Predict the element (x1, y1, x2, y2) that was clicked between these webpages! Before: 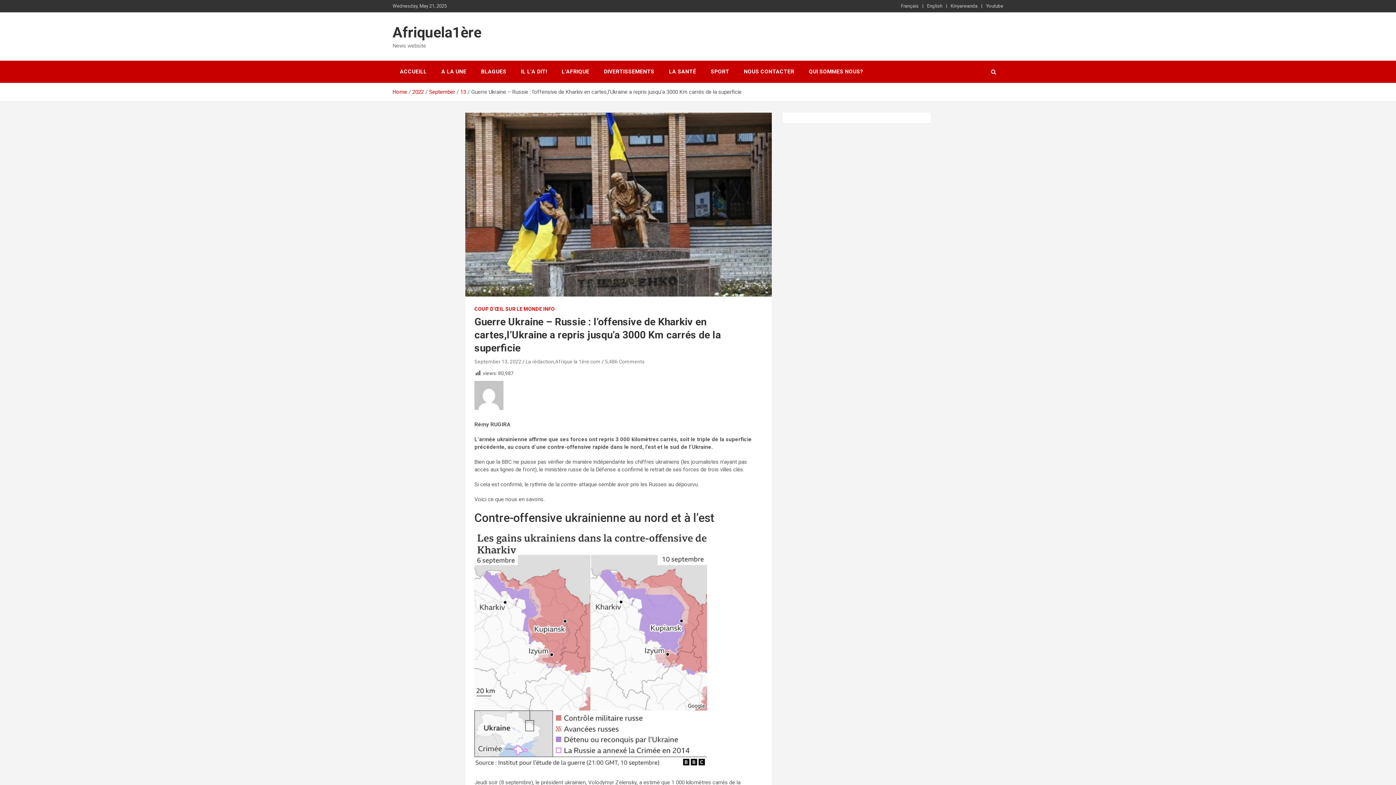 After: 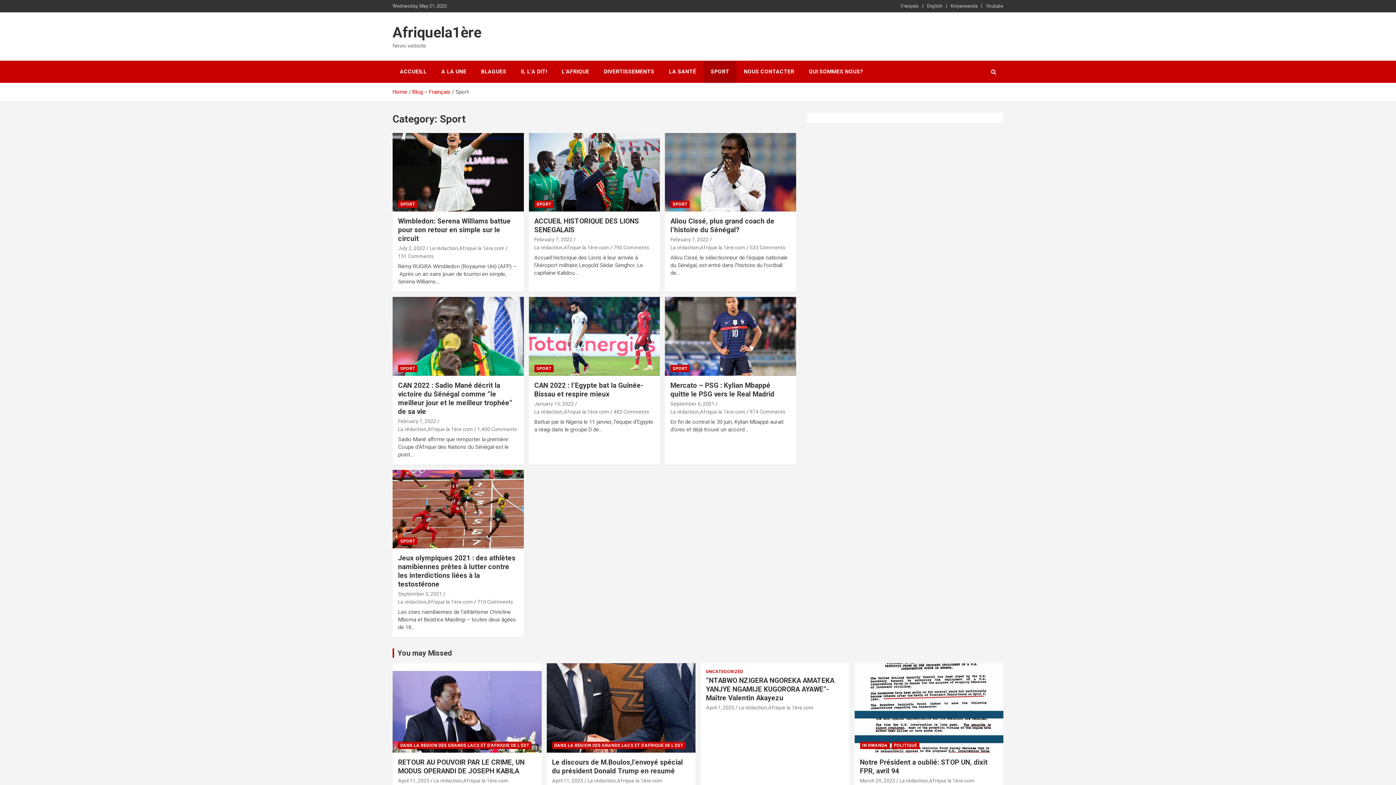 Action: label: SPORT bbox: (703, 60, 736, 82)